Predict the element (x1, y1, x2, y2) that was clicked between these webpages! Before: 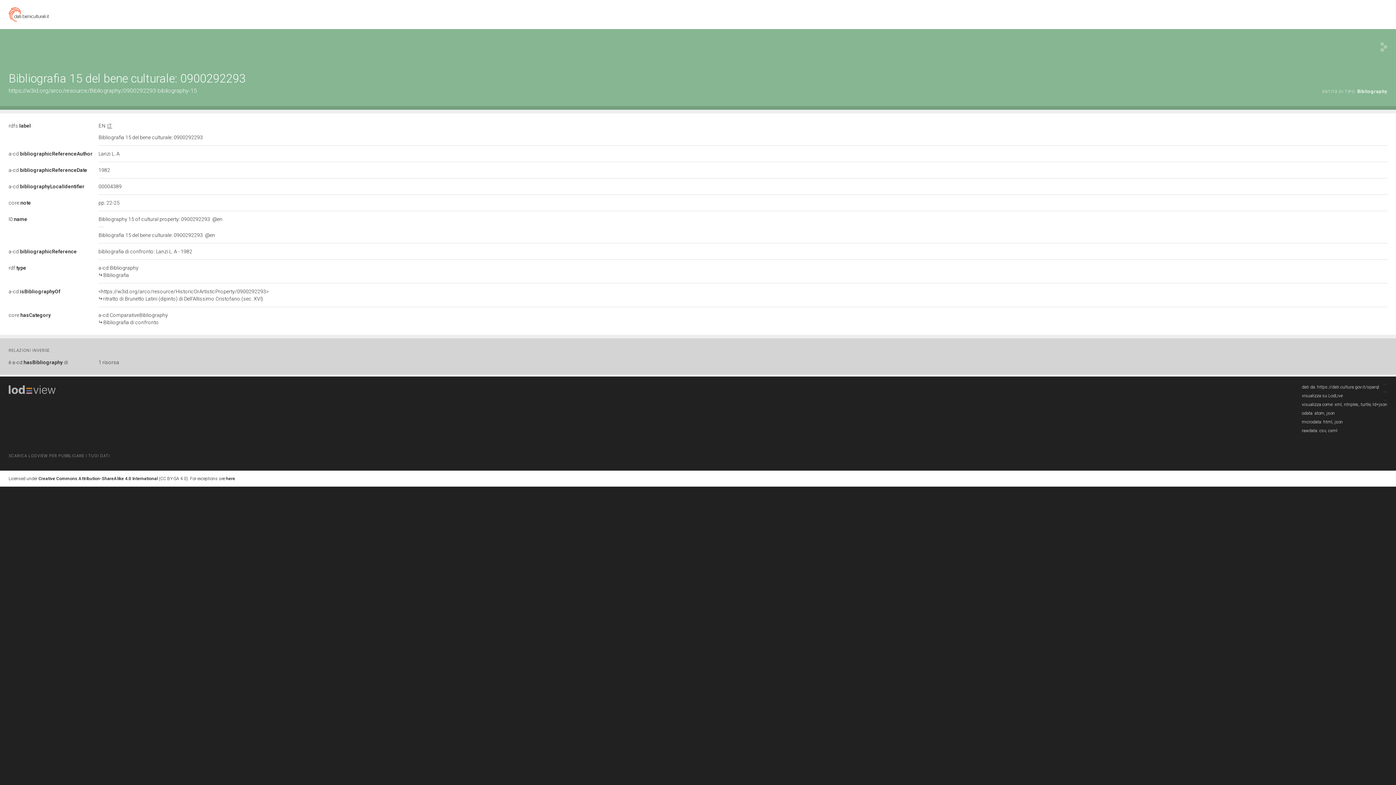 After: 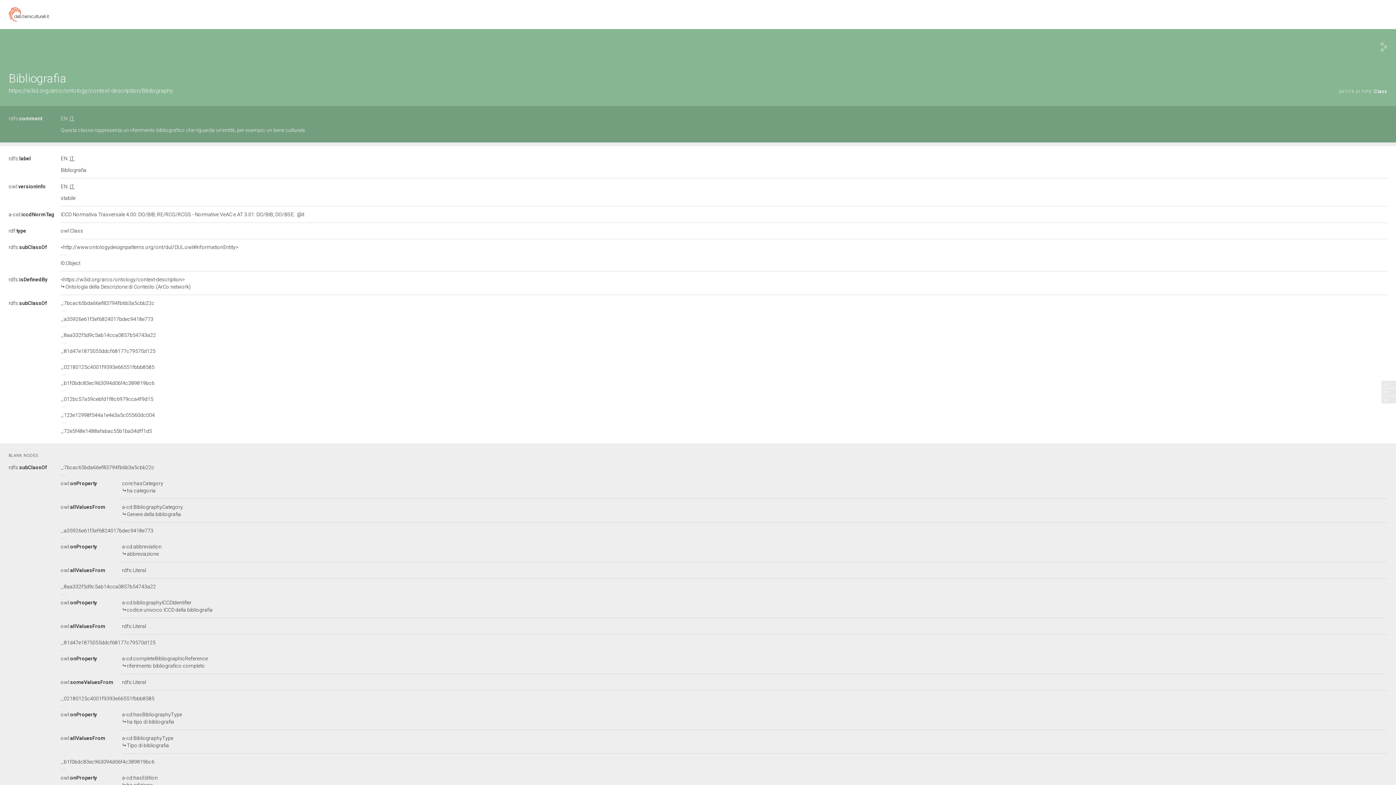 Action: bbox: (98, 265, 1387, 278) label: a-cd:Bibliography

Bibliografia